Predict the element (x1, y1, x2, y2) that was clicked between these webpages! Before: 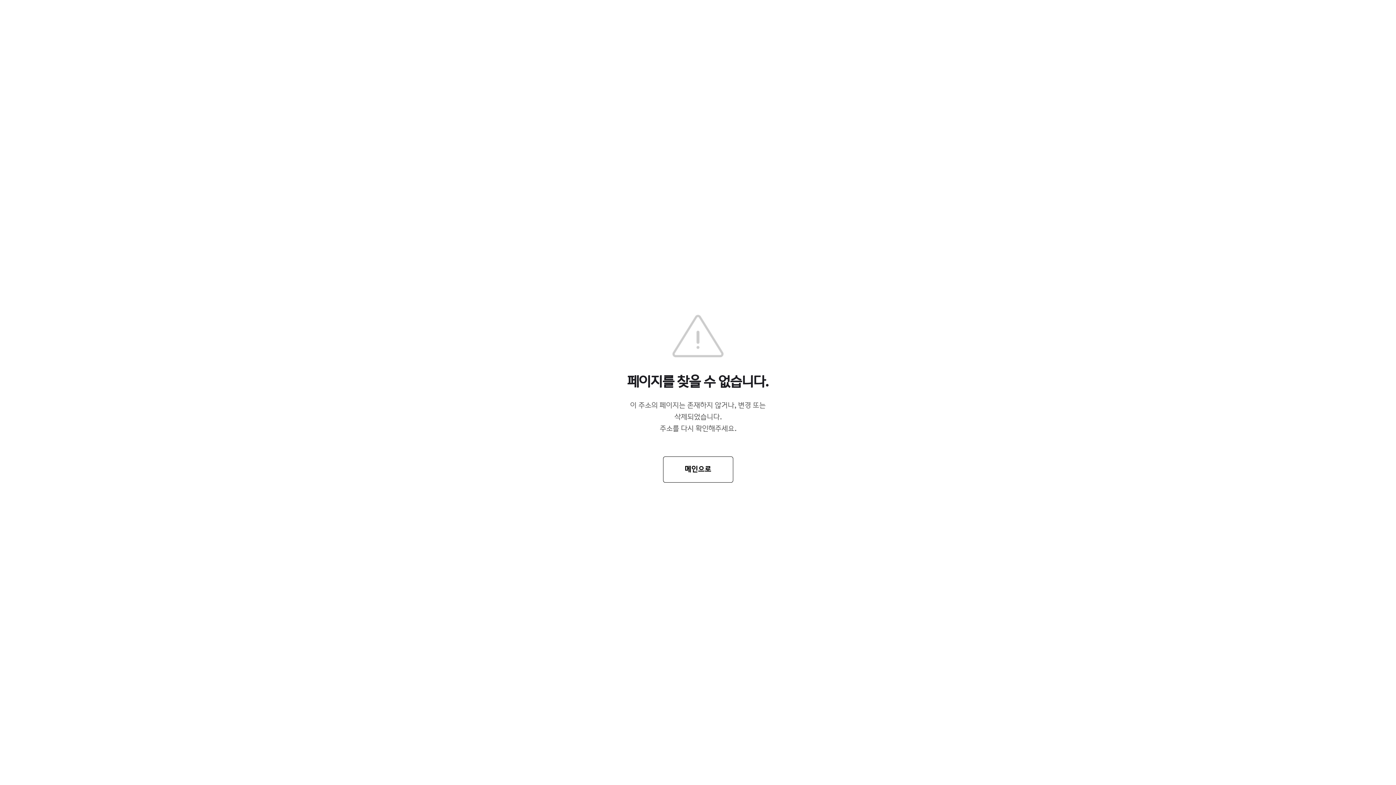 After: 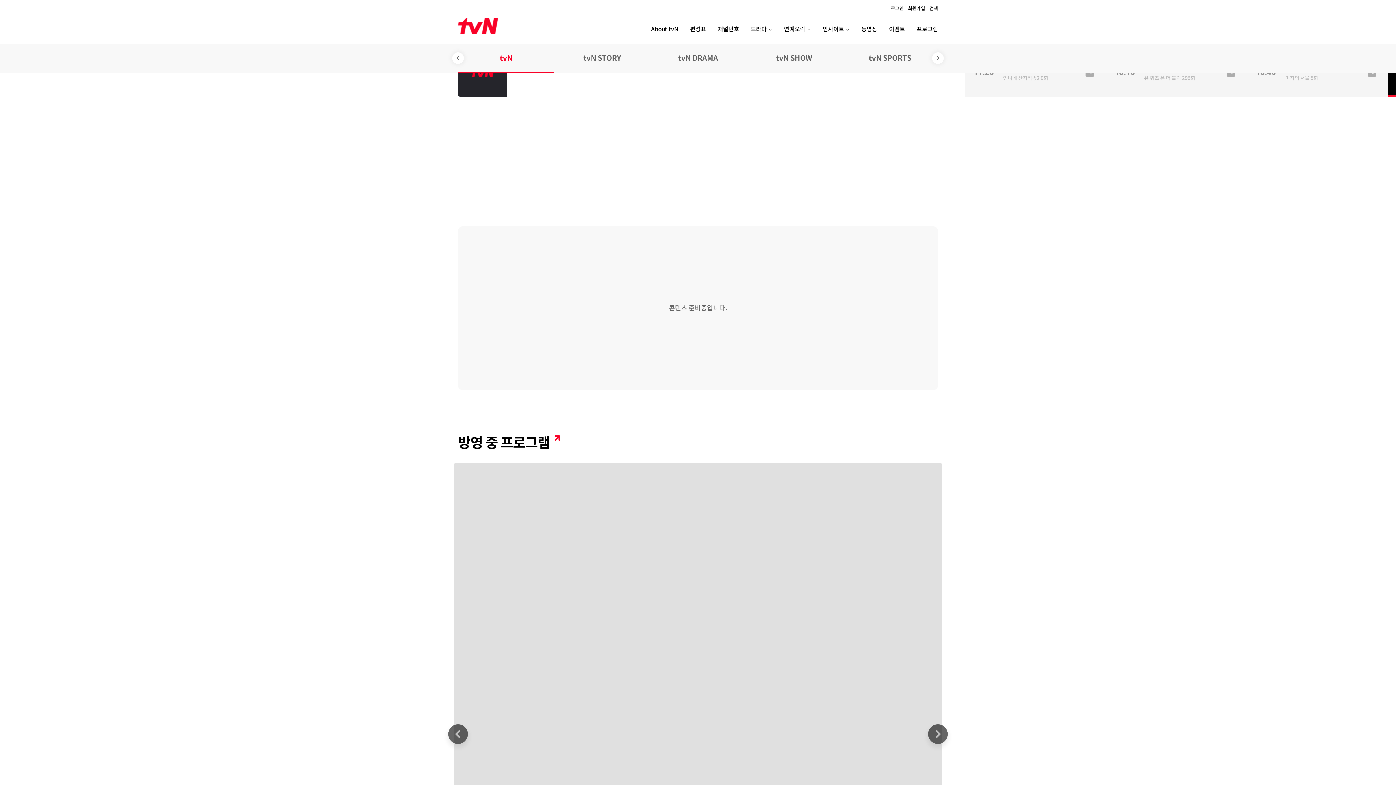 Action: label: 메인으로 bbox: (663, 456, 733, 482)